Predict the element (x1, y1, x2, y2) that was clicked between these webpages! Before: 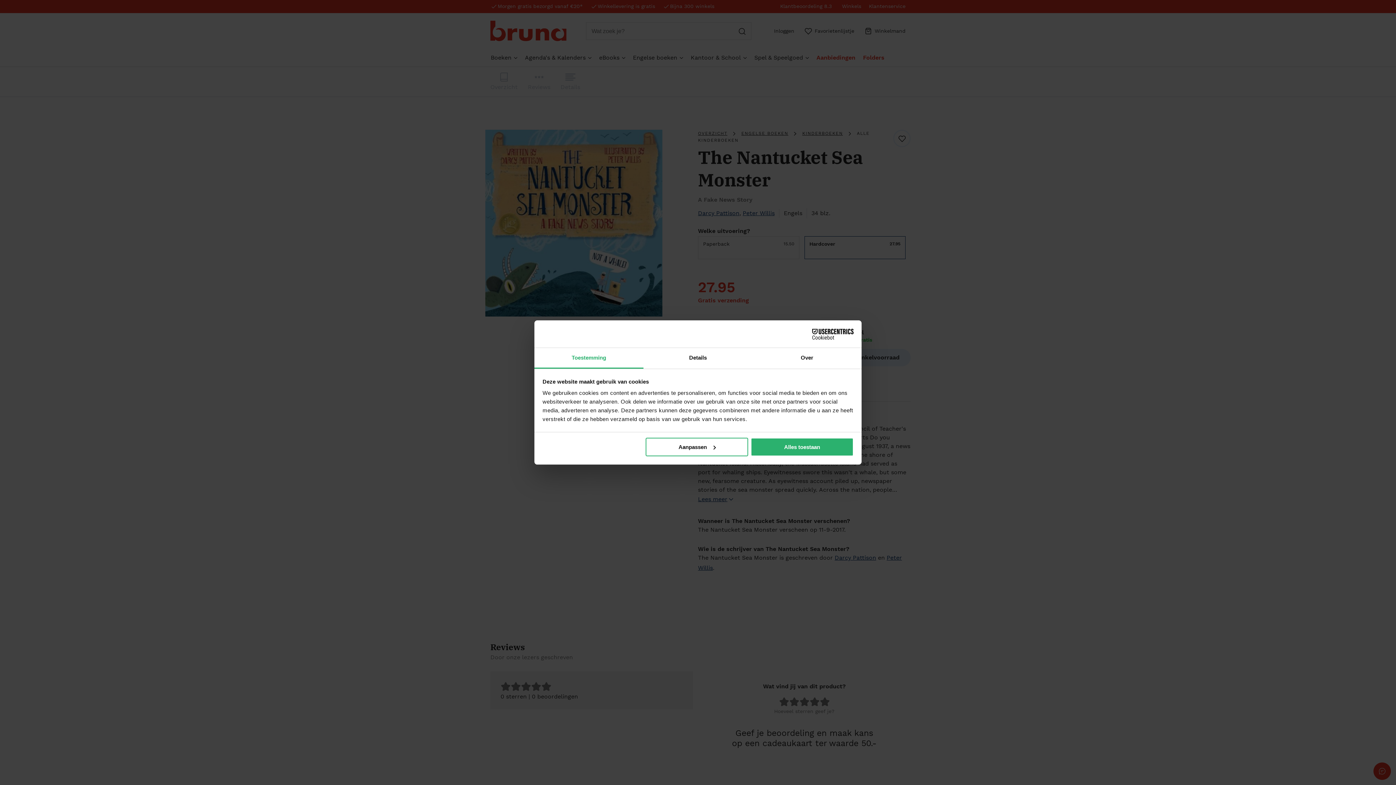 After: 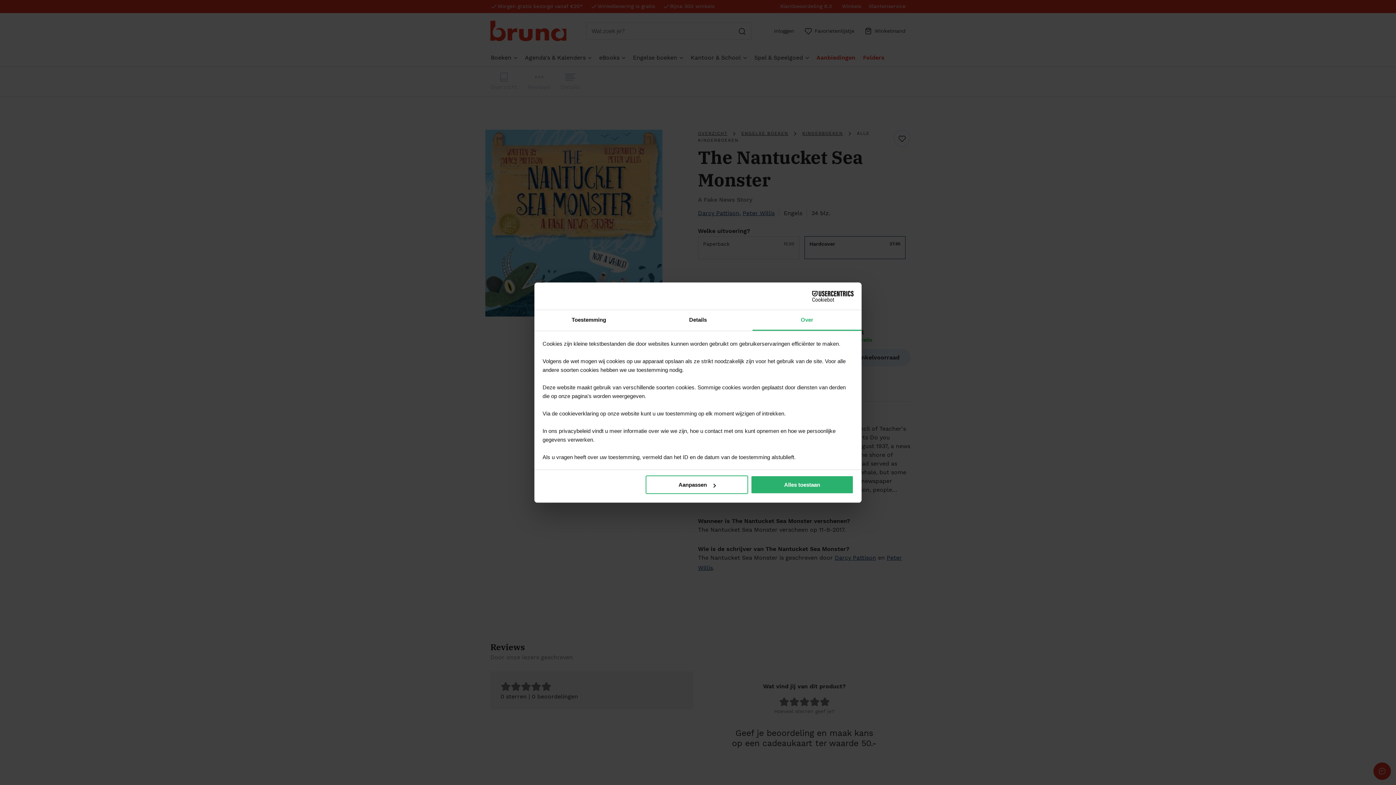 Action: bbox: (752, 348, 861, 368) label: Over